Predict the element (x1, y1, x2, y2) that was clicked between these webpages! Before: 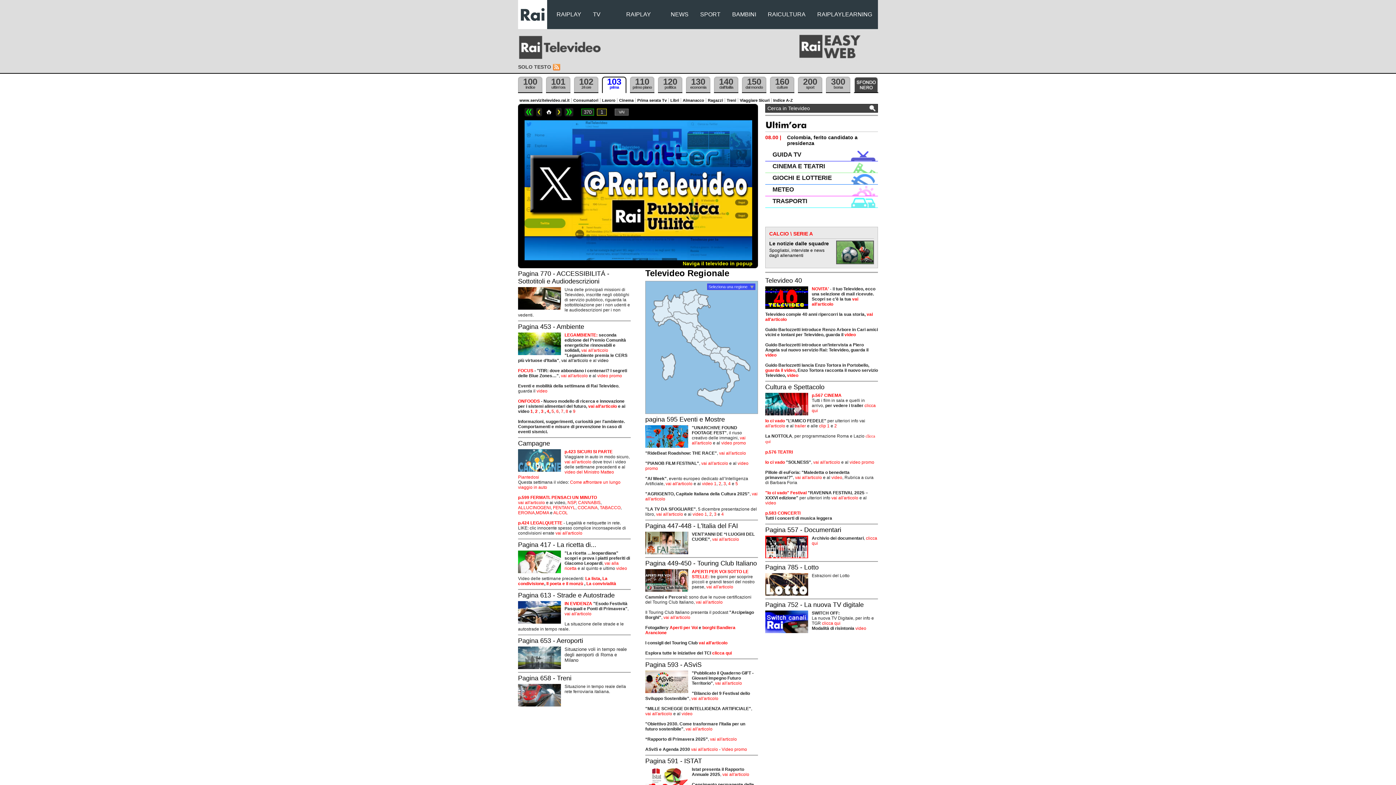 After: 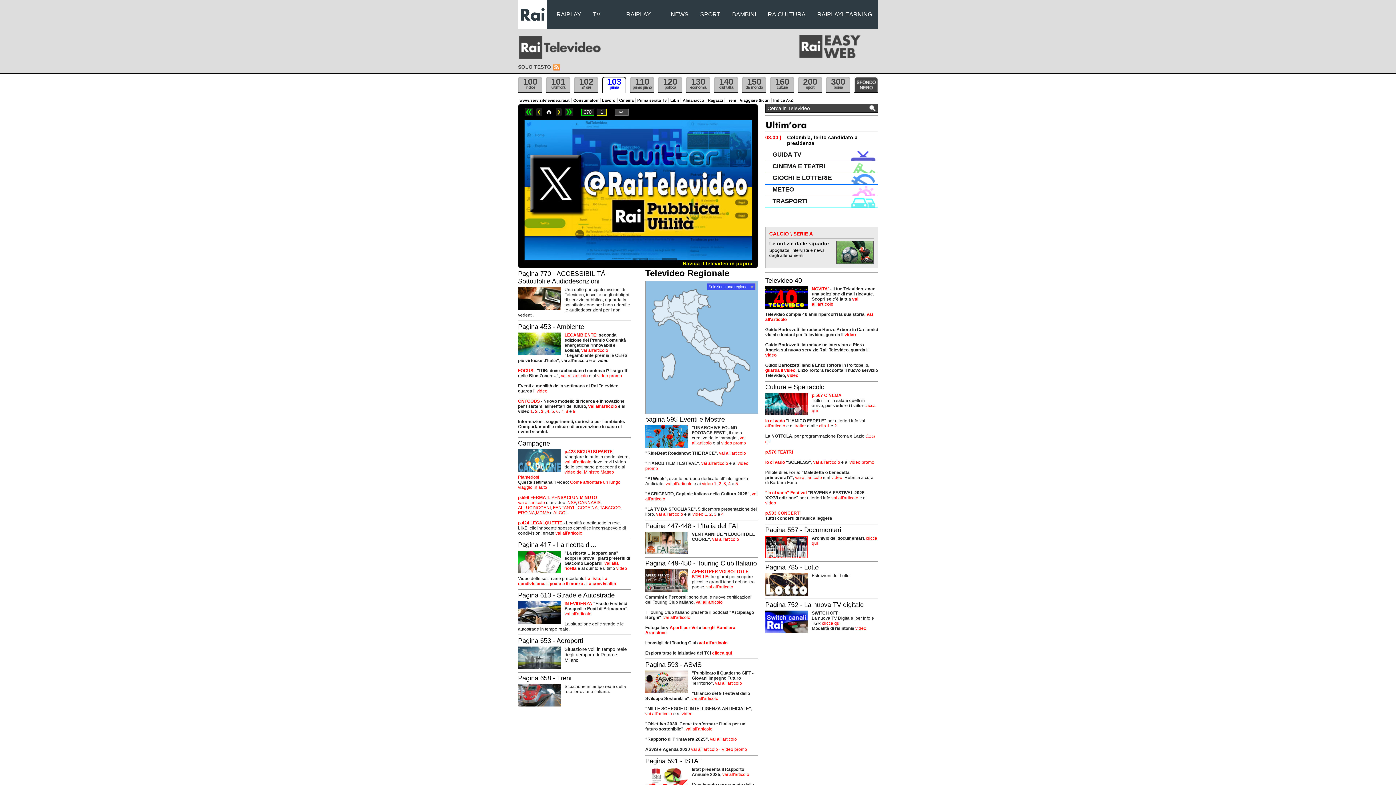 Action: bbox: (536, 108, 542, 116) label: <